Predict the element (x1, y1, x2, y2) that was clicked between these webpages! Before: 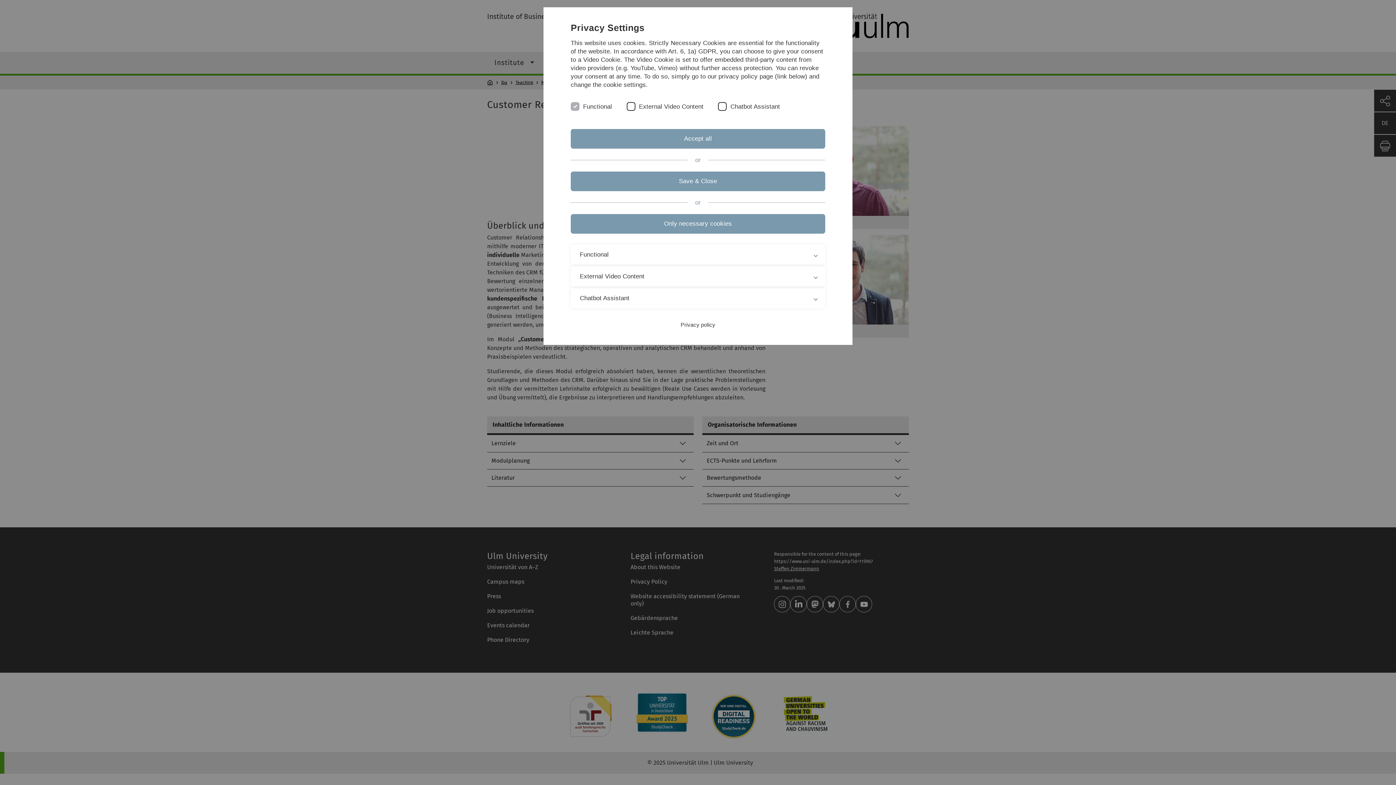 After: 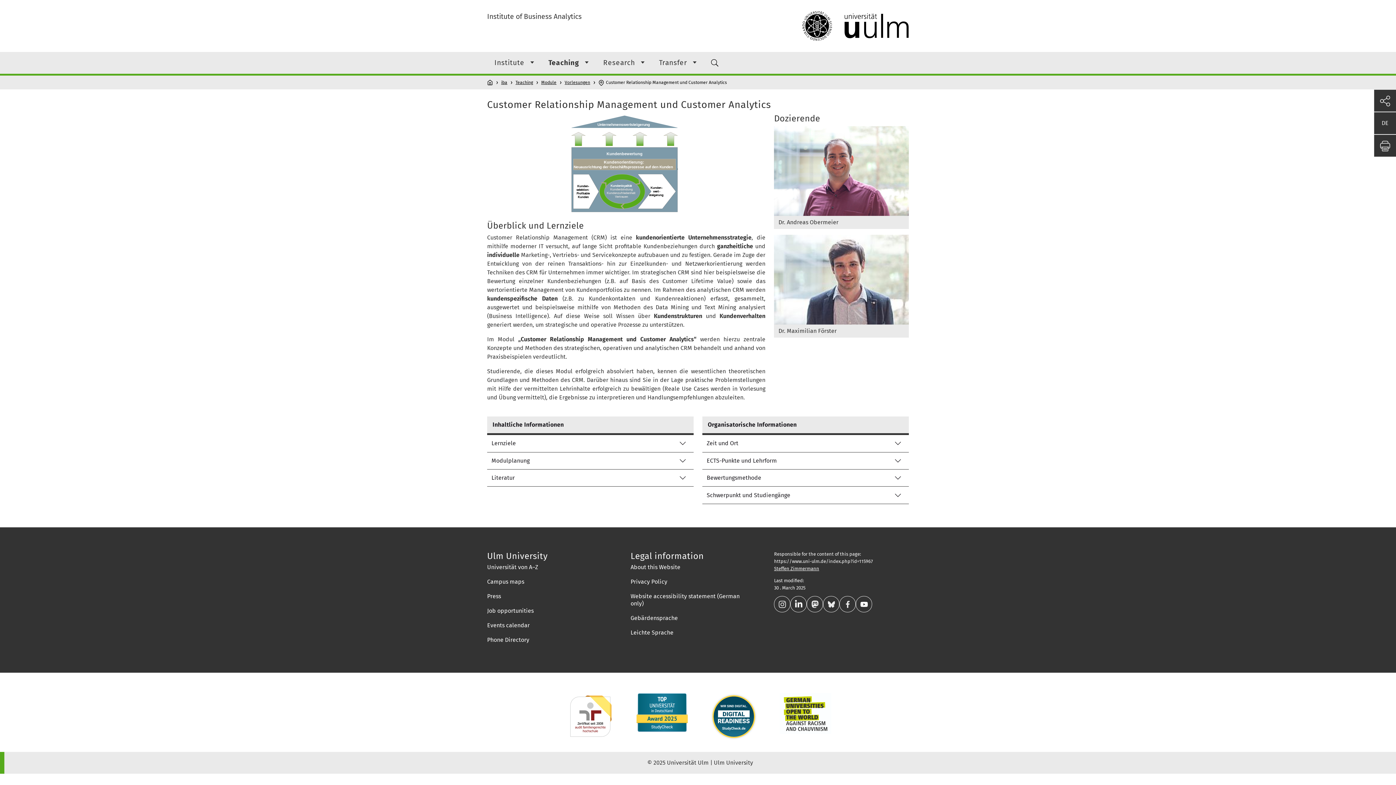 Action: bbox: (570, 214, 825, 233) label: Only necessary cookies